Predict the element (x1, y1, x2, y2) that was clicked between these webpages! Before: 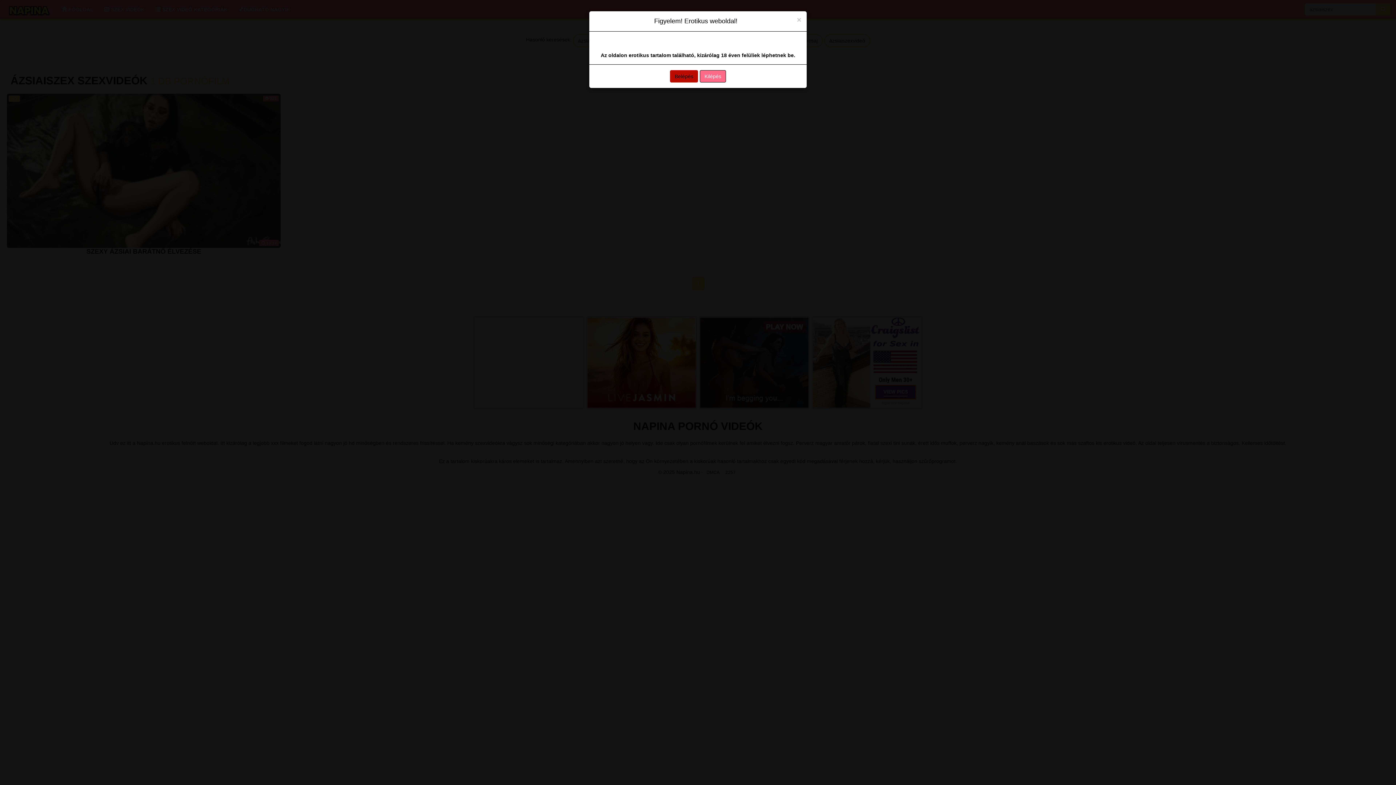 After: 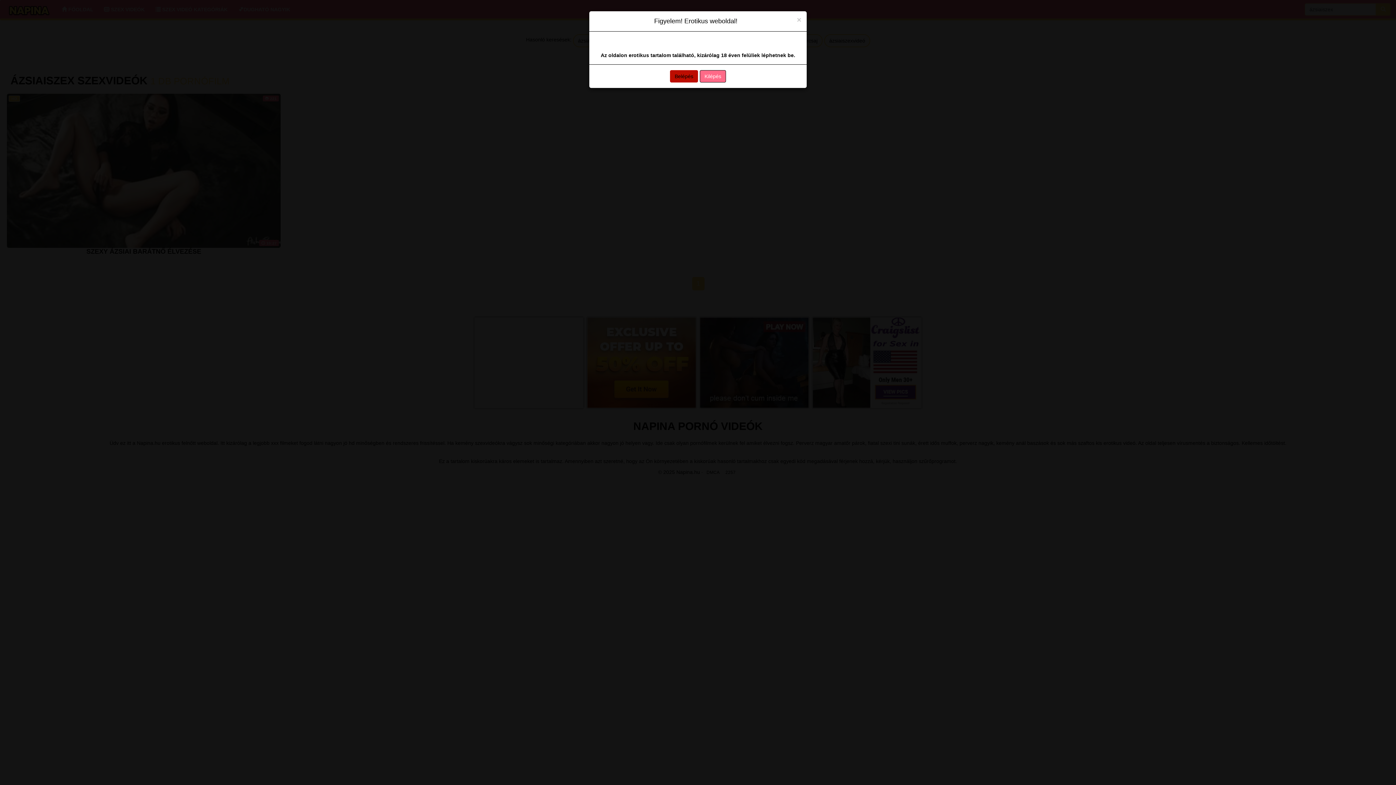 Action: bbox: (700, 70, 726, 82) label: Kilépés